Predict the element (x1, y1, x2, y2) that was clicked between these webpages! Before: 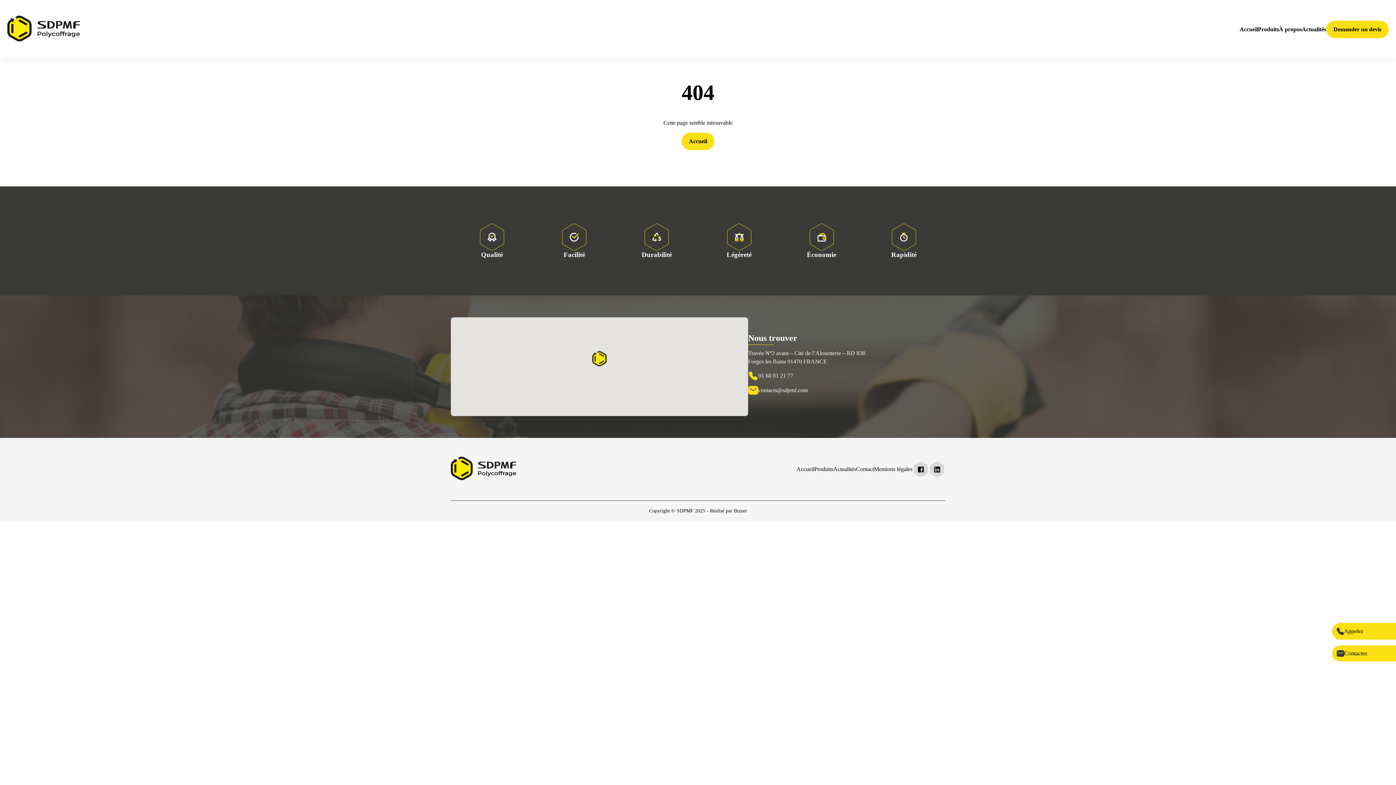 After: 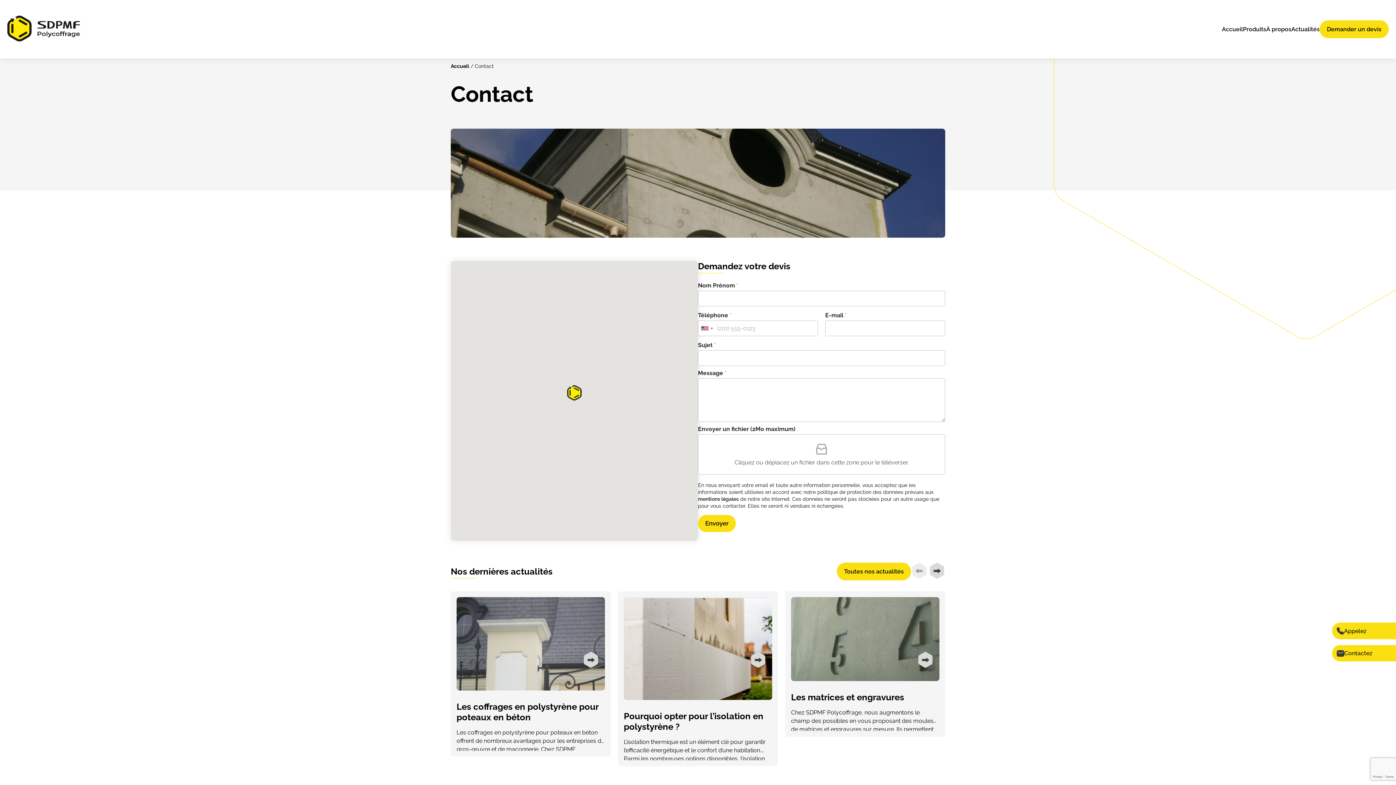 Action: bbox: (1333, 26, 1381, 32) label: Demander un devis